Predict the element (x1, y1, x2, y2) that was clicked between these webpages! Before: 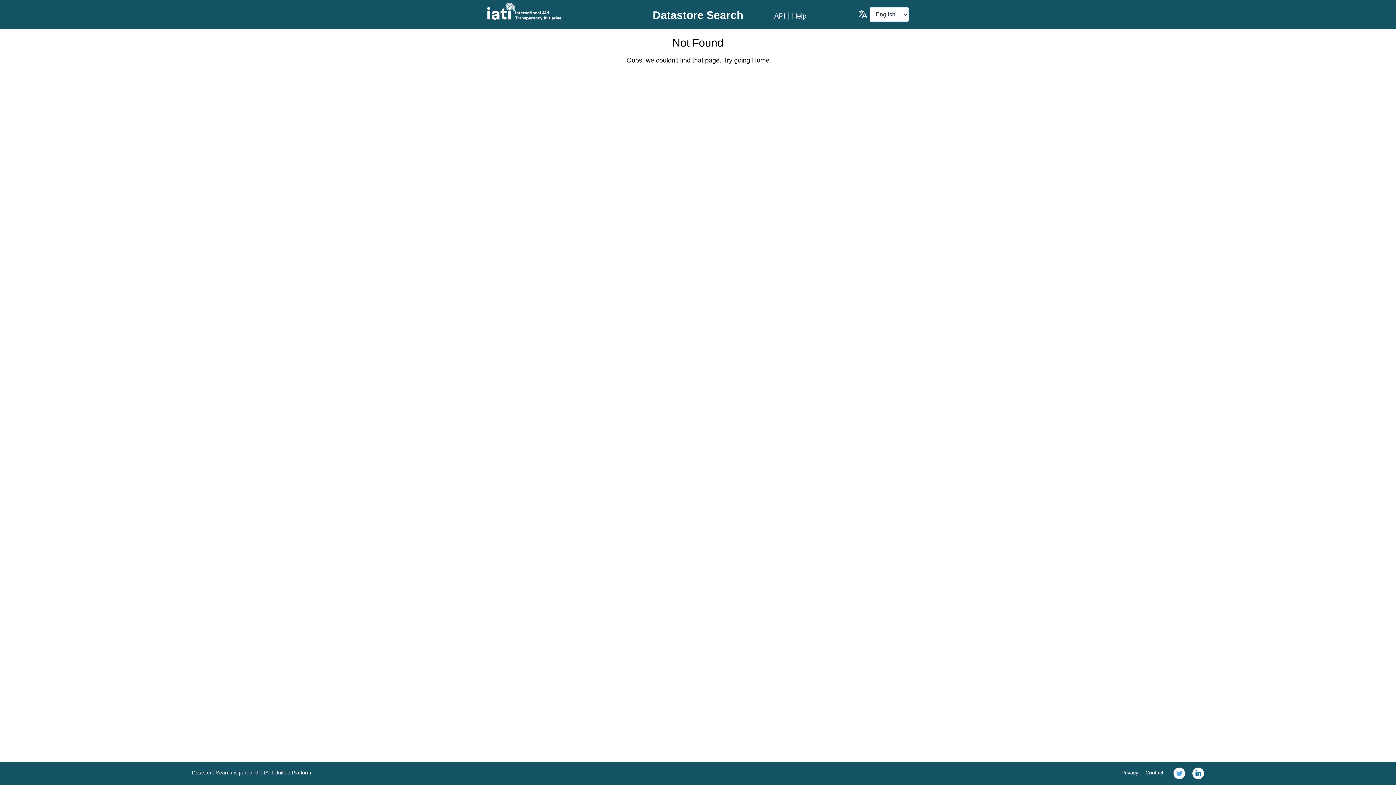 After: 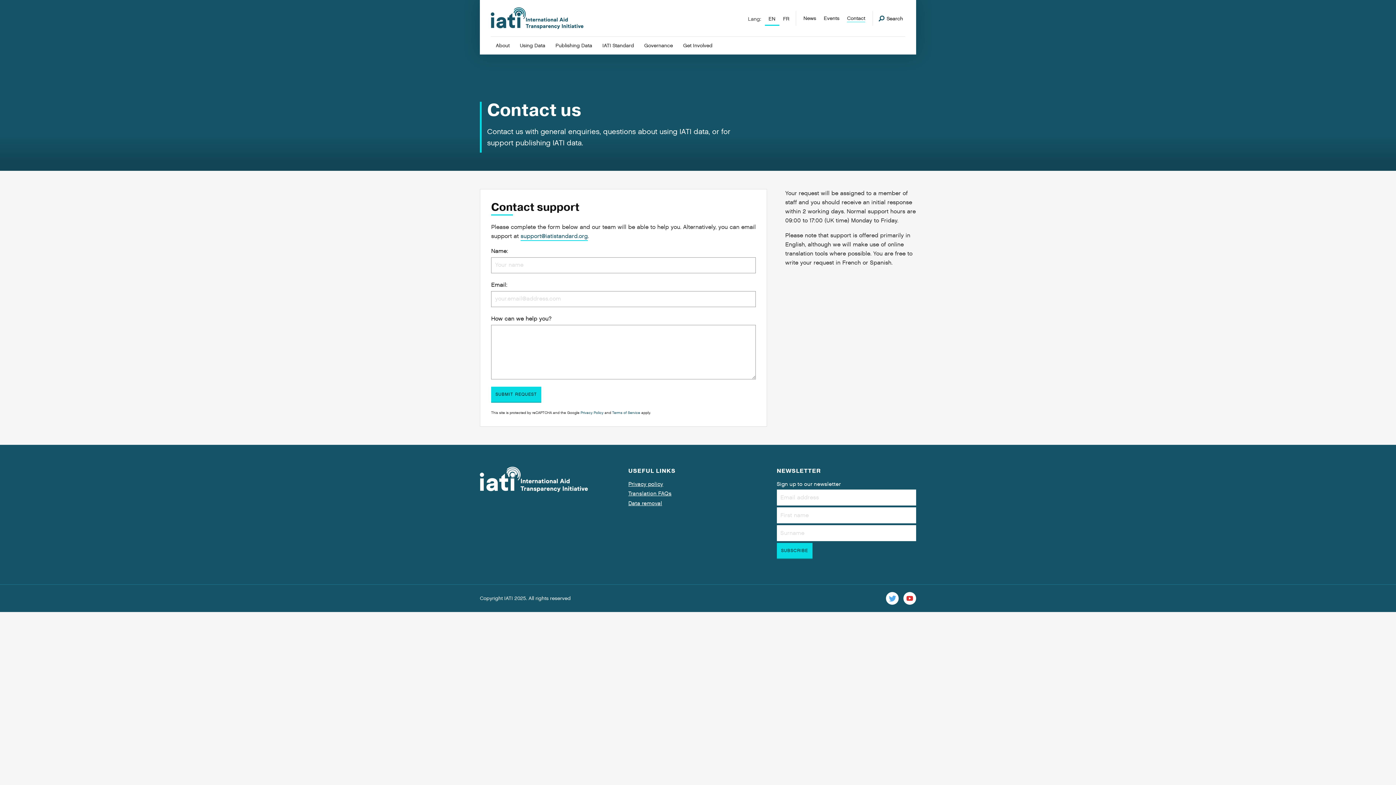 Action: label: Contact bbox: (1145, 770, 1163, 776)